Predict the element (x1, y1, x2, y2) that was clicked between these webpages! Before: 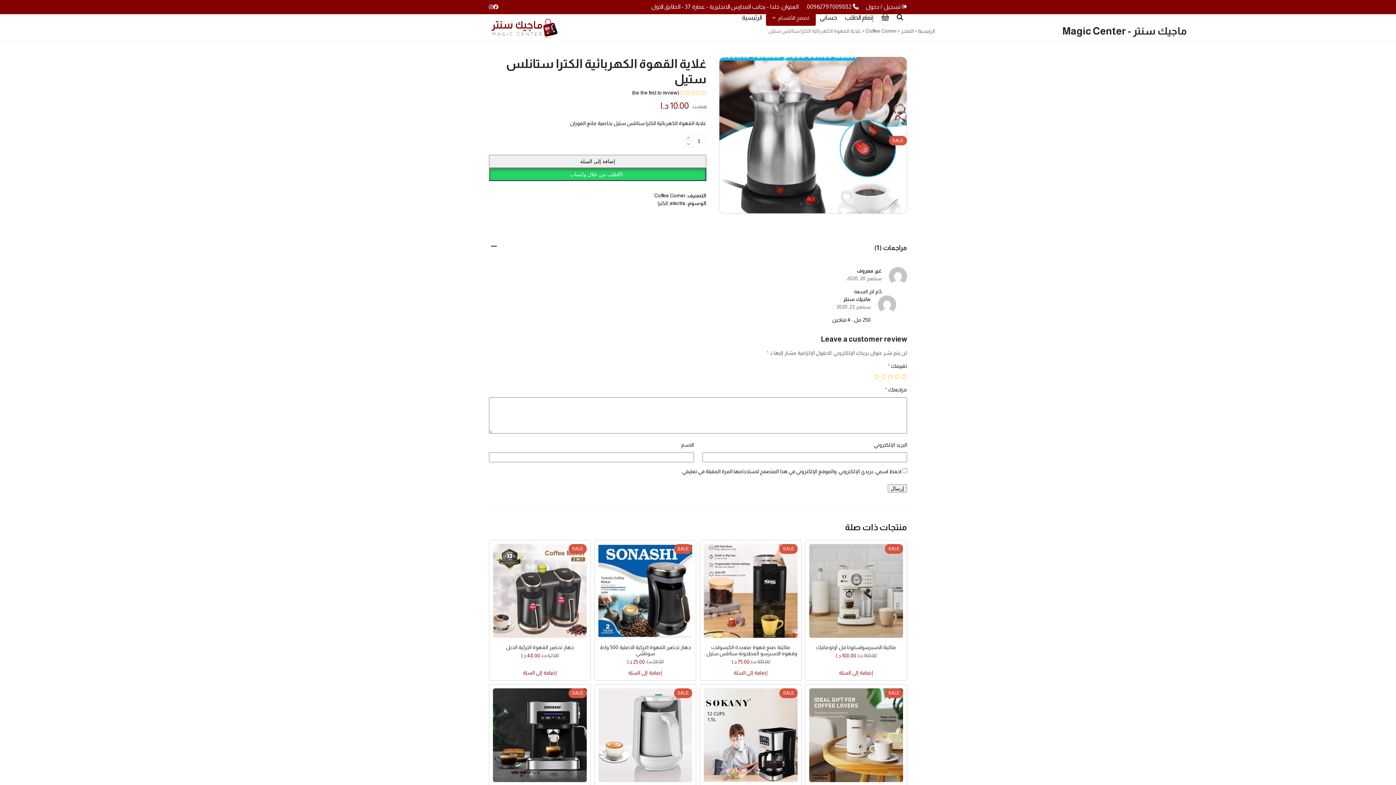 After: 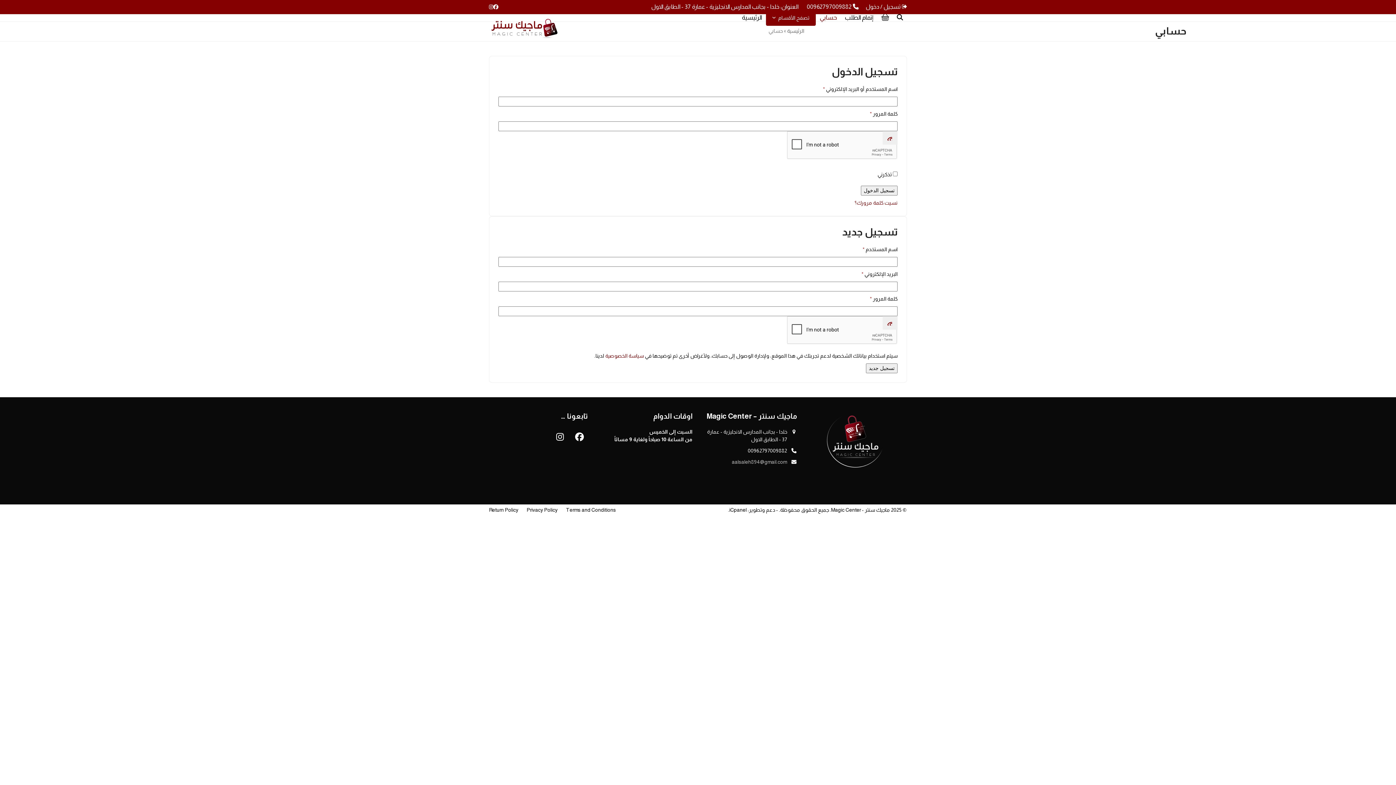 Action: label:  تسجيل / دخول bbox: (866, 3, 907, 9)